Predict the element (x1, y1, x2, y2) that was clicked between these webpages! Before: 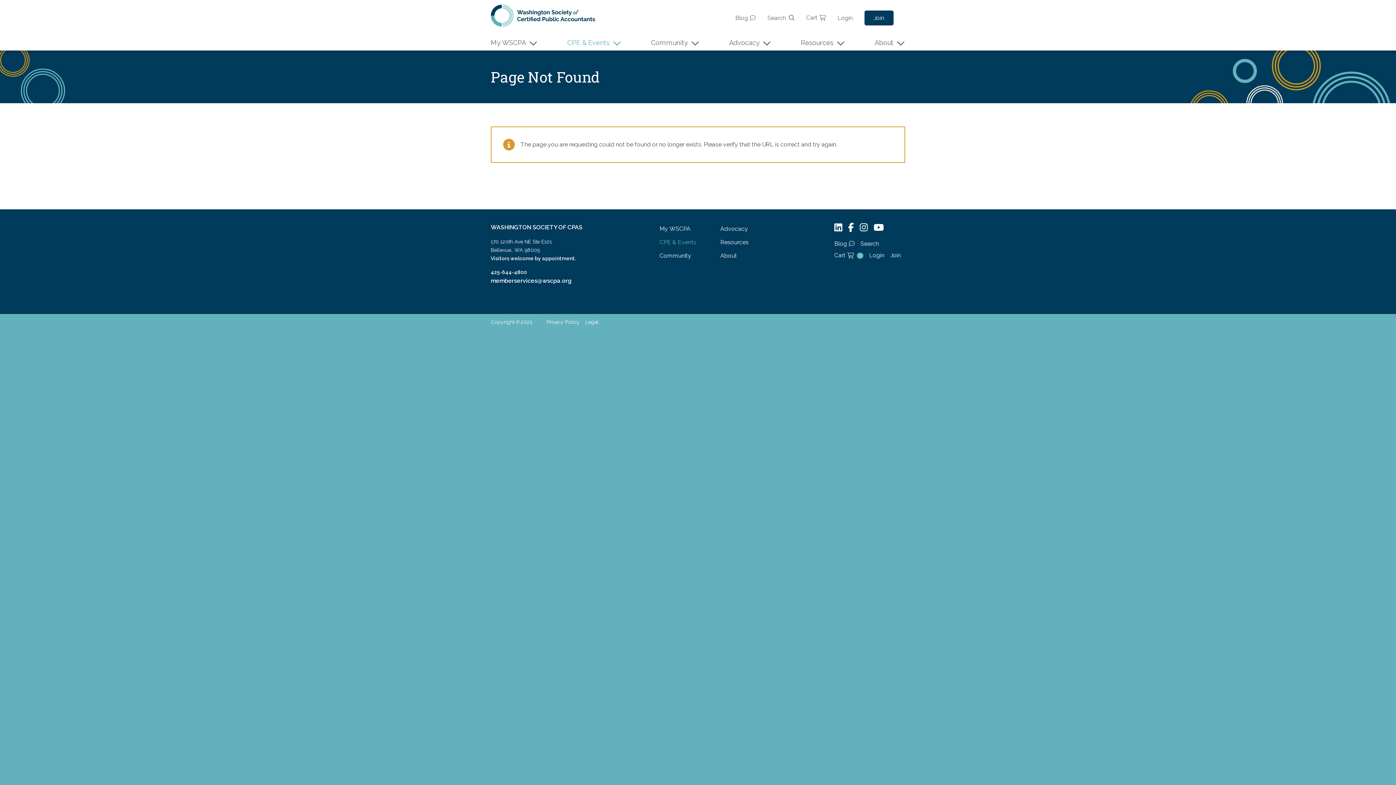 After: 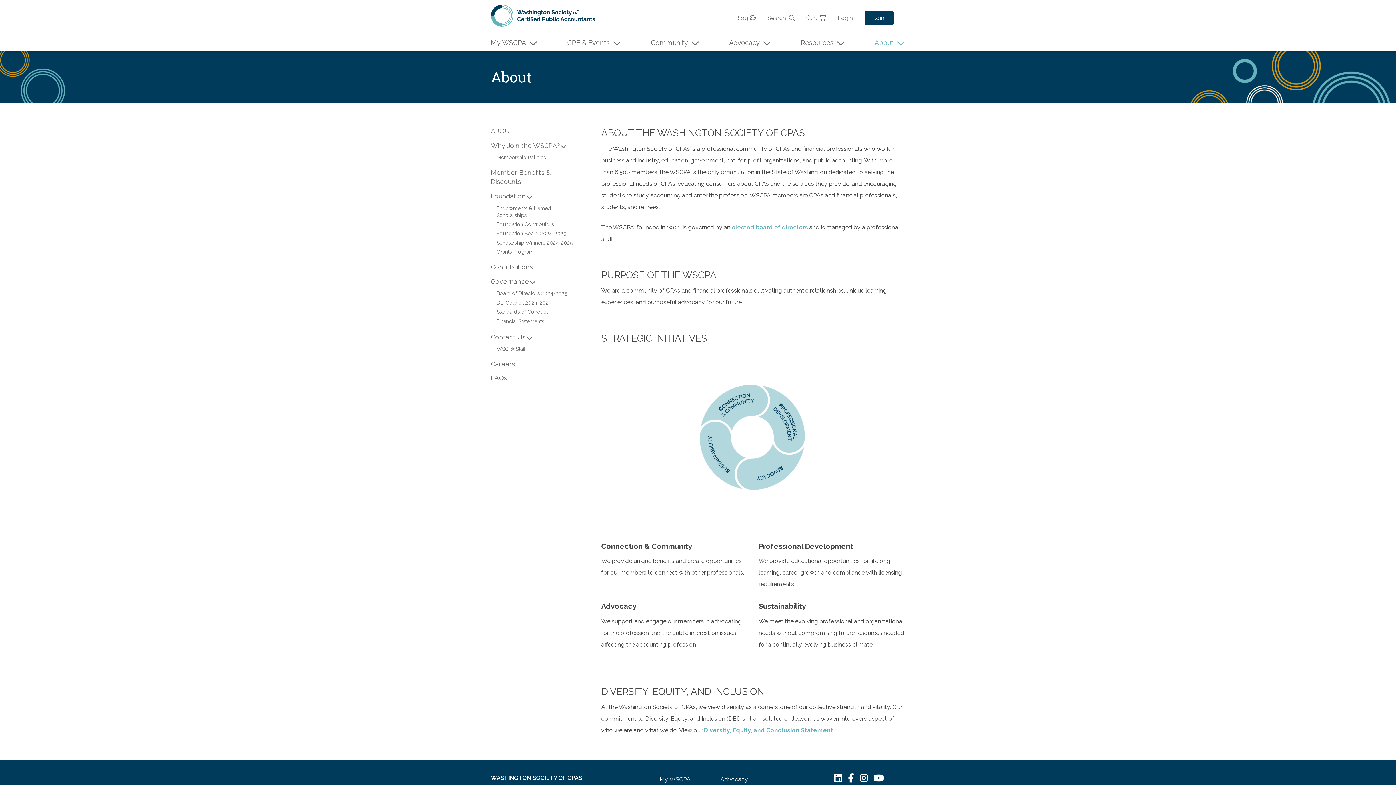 Action: bbox: (874, 37, 905, 47) label: About